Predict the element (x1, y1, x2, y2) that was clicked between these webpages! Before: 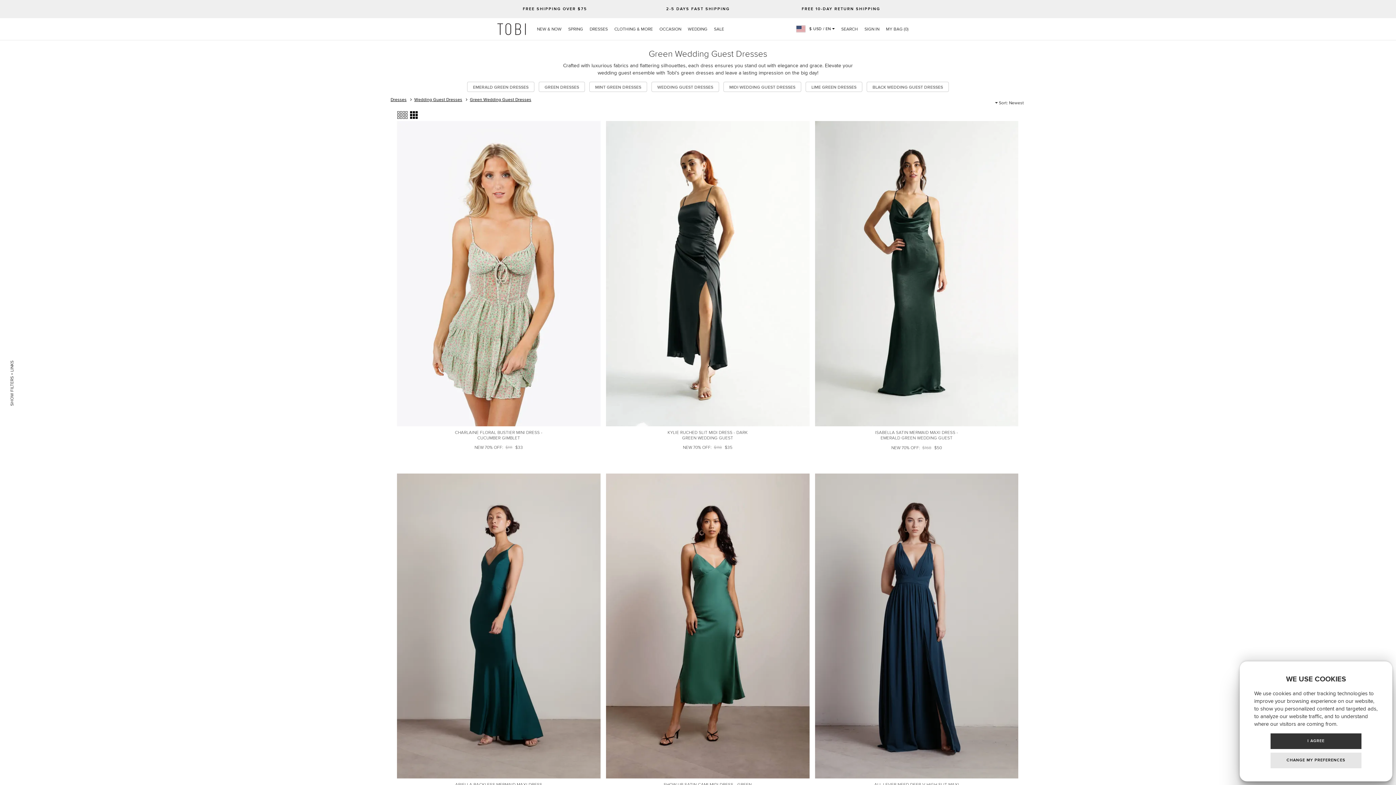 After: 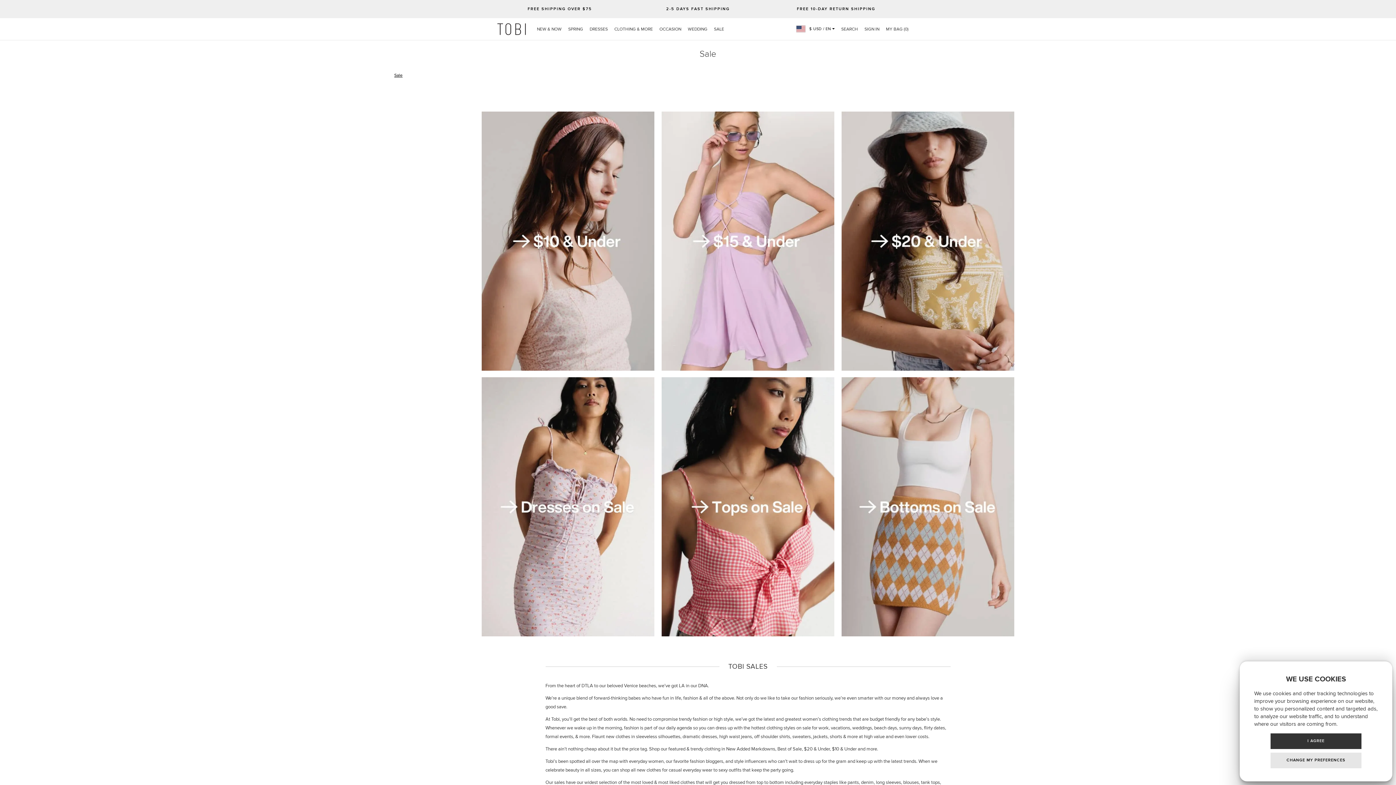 Action: bbox: (711, 26, 726, 31) label: SALE